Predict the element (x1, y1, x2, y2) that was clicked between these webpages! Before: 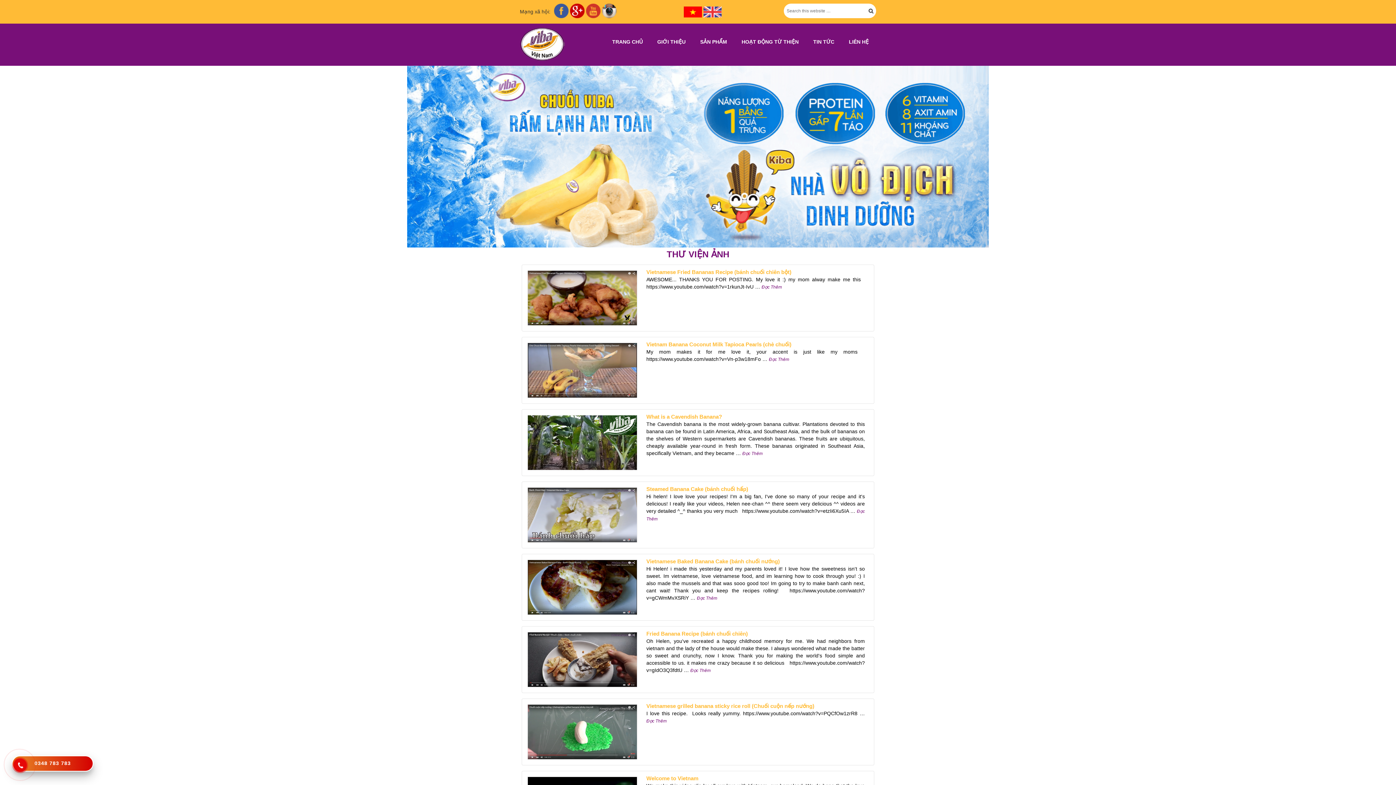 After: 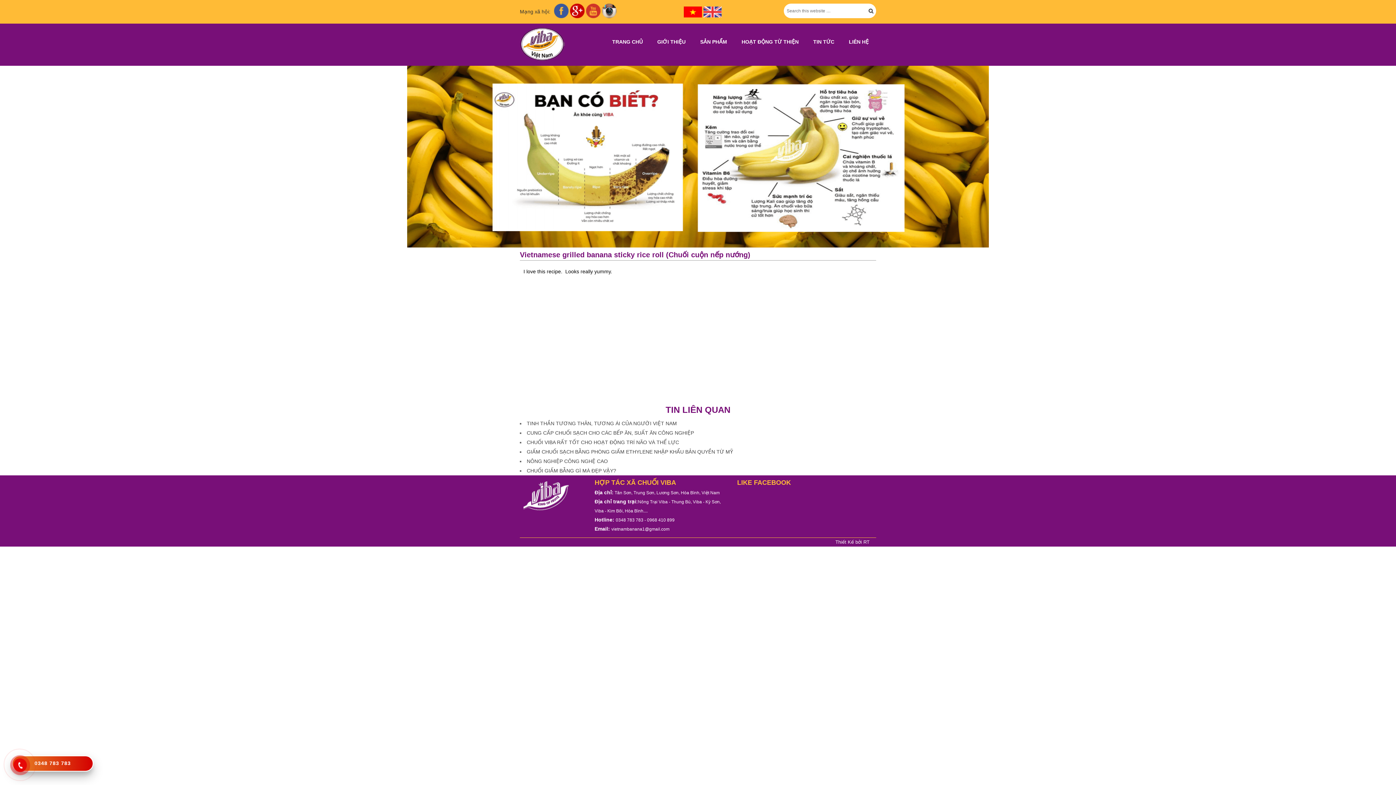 Action: bbox: (646, 703, 814, 709) label: Vietnamese grilled banana sticky rice roll (Chuối cuộn nếp nướng)